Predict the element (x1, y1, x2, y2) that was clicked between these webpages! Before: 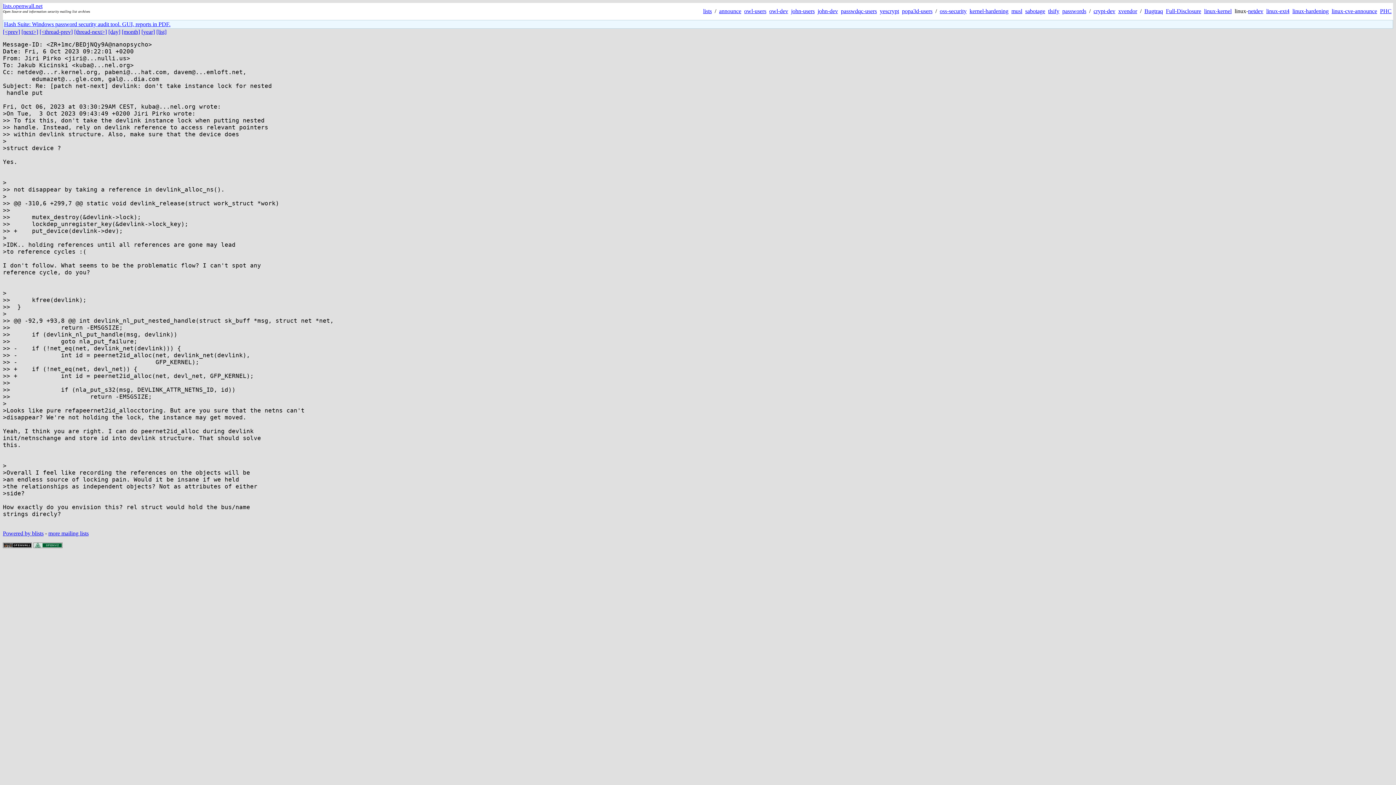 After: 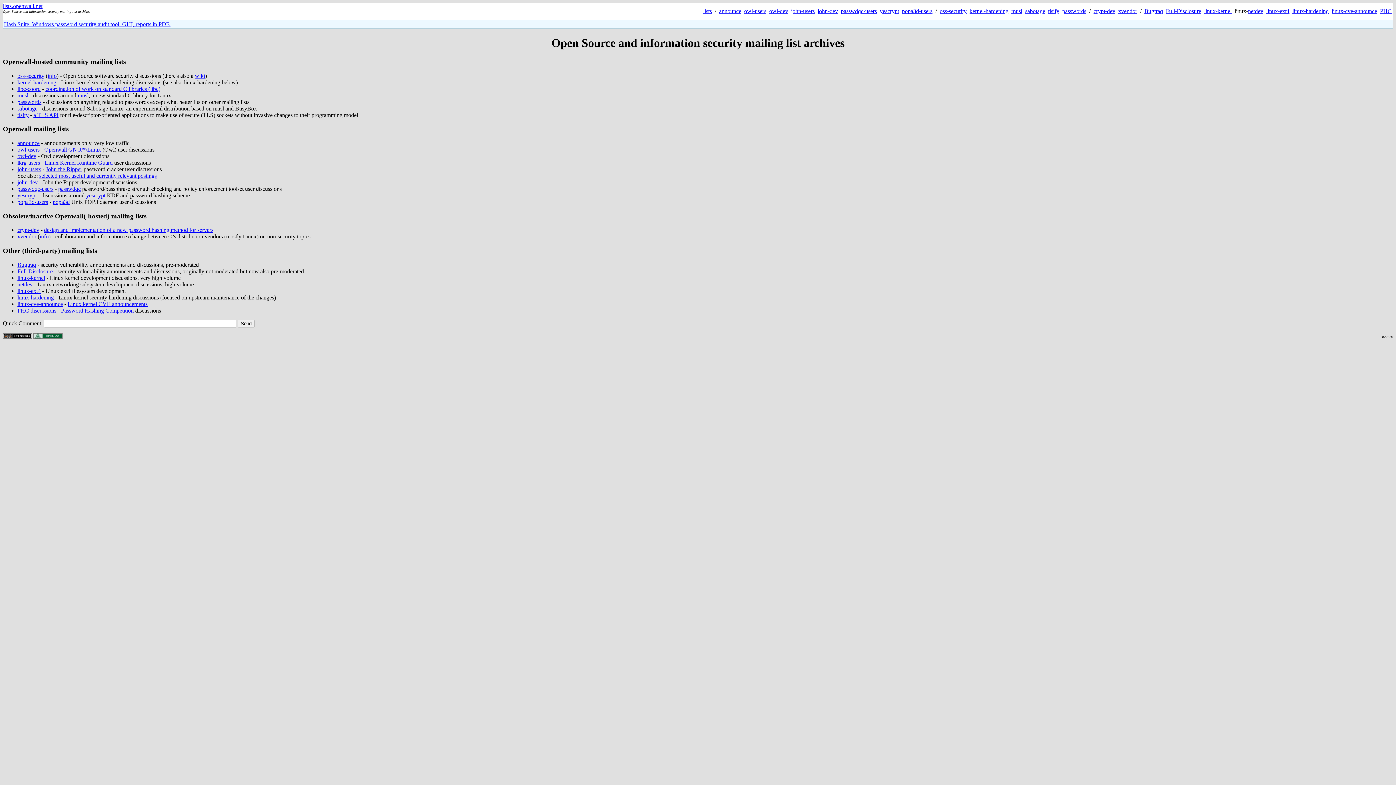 Action: bbox: (2, 2, 42, 9) label: lists.openwall.net